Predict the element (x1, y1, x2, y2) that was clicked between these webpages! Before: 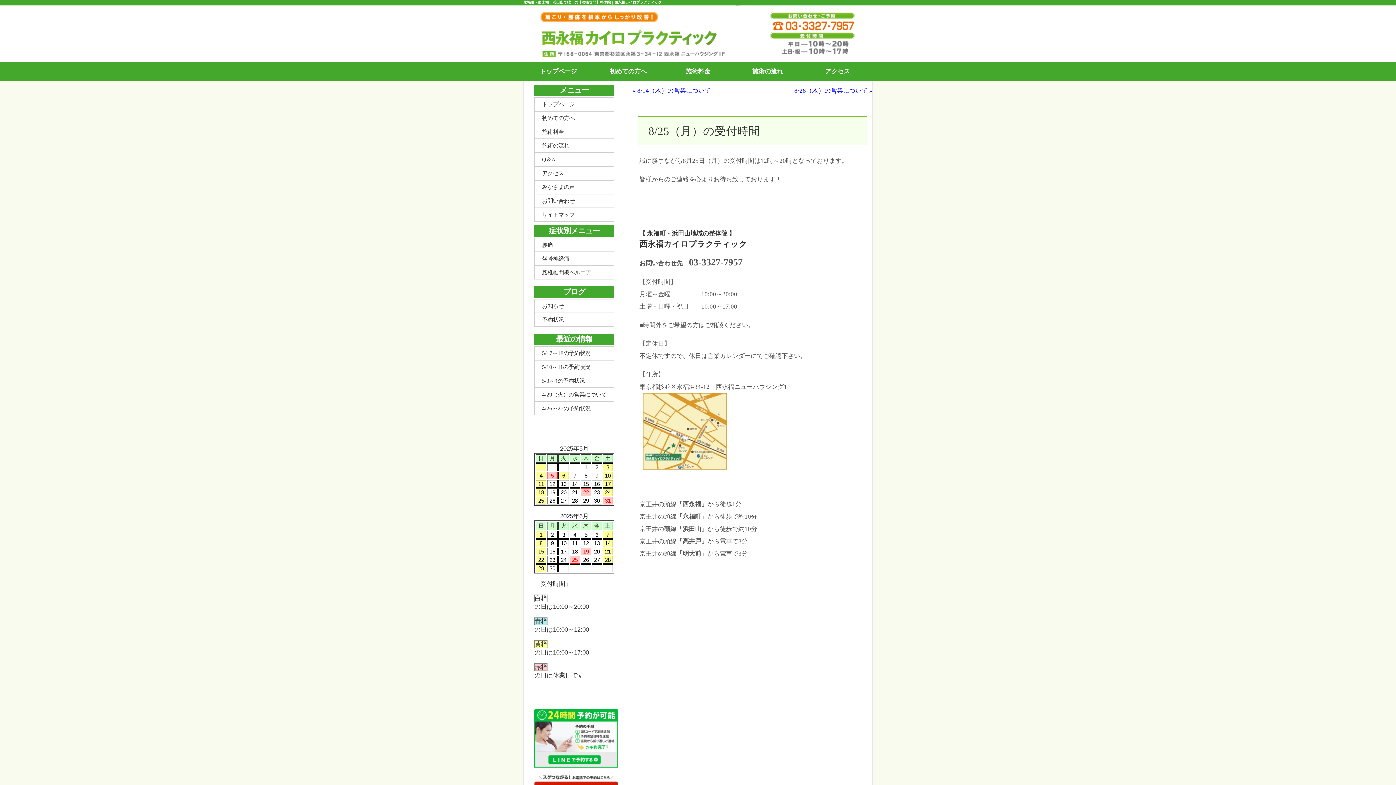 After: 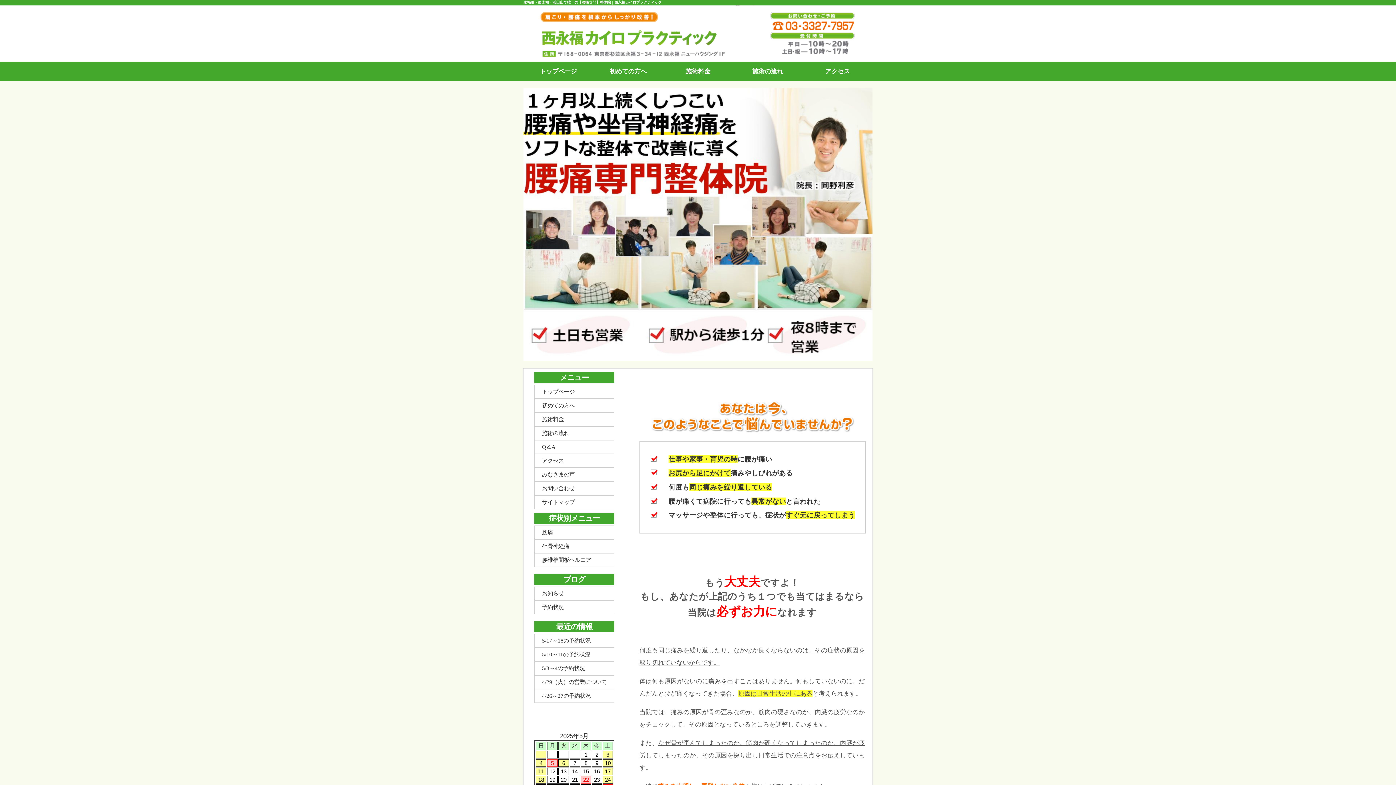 Action: bbox: (523, 61, 593, 81) label: トップページ